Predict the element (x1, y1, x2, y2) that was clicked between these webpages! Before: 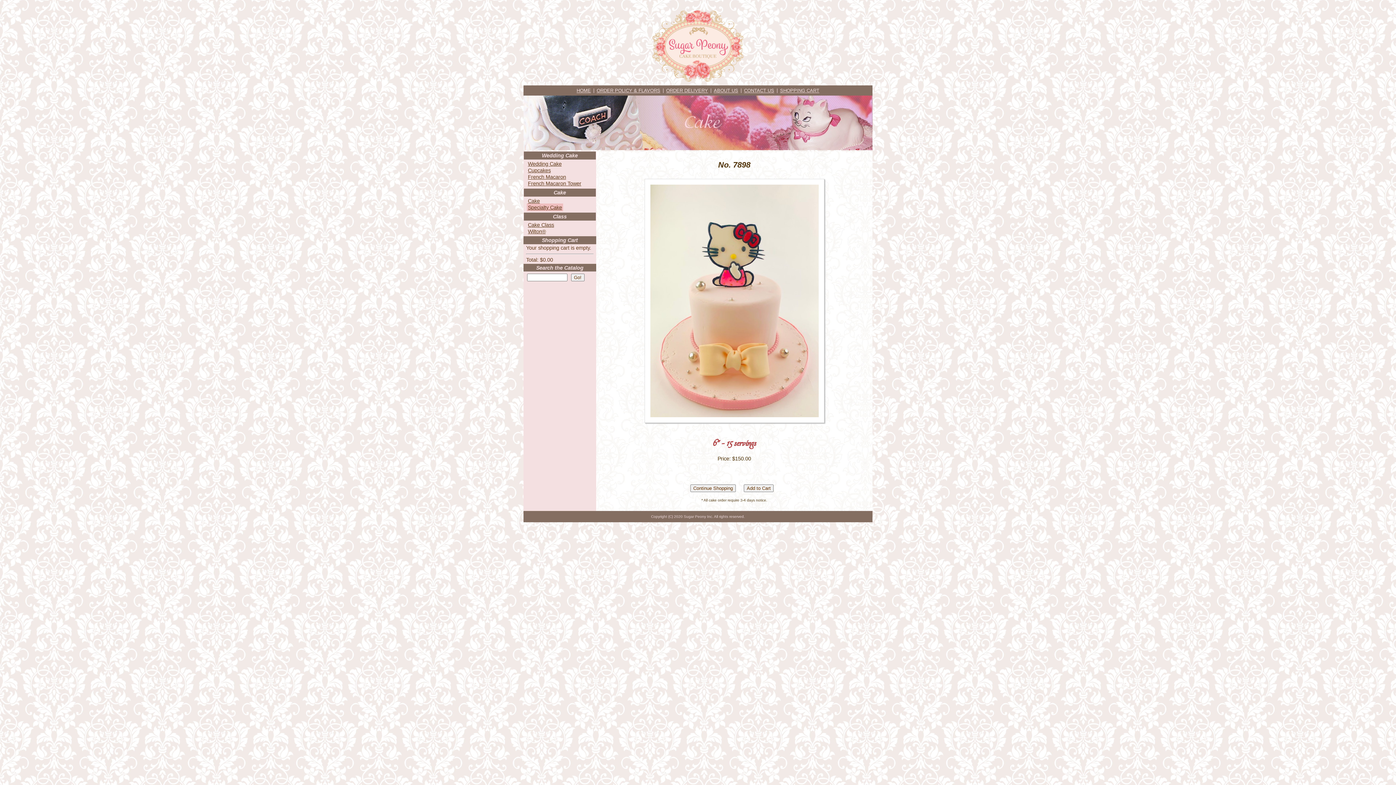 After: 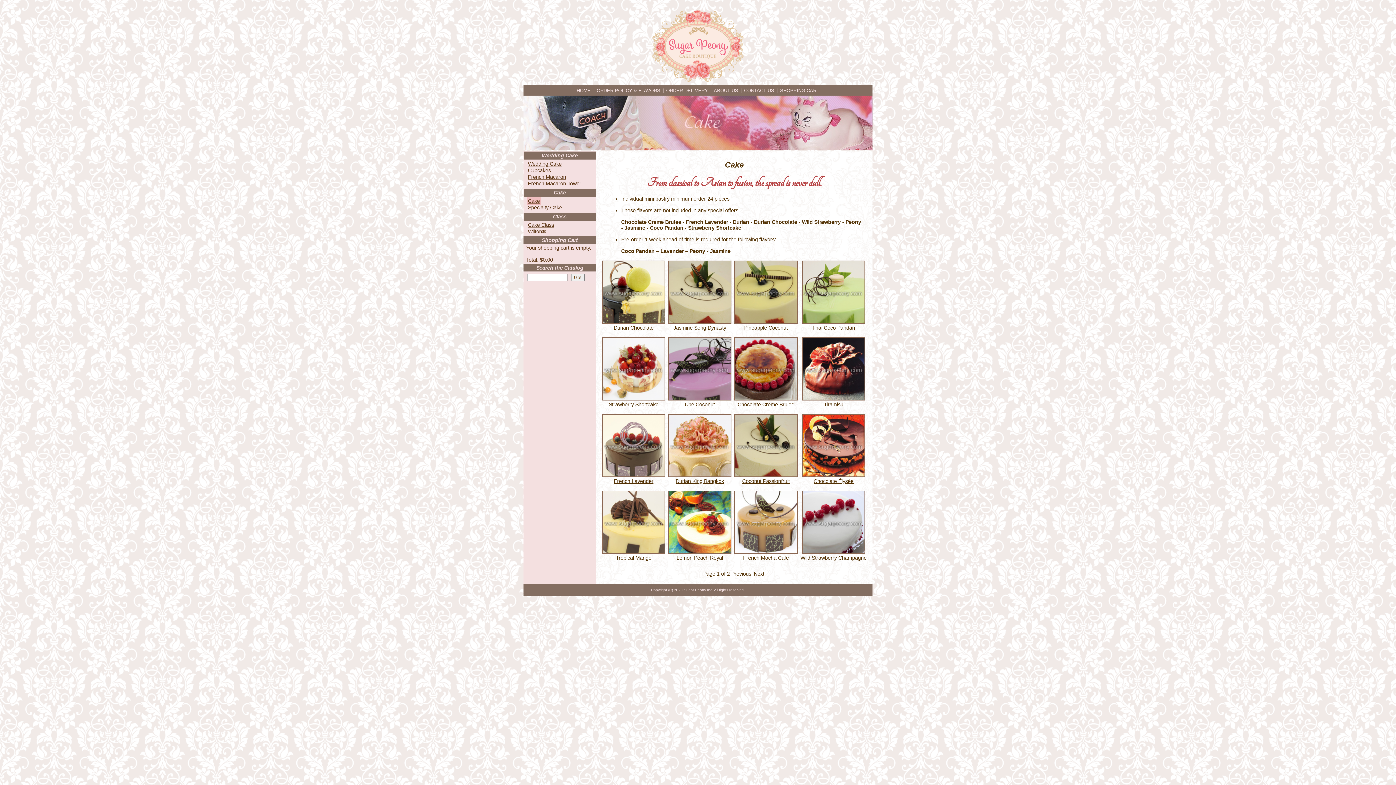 Action: bbox: (526, 196, 541, 204) label: Cake